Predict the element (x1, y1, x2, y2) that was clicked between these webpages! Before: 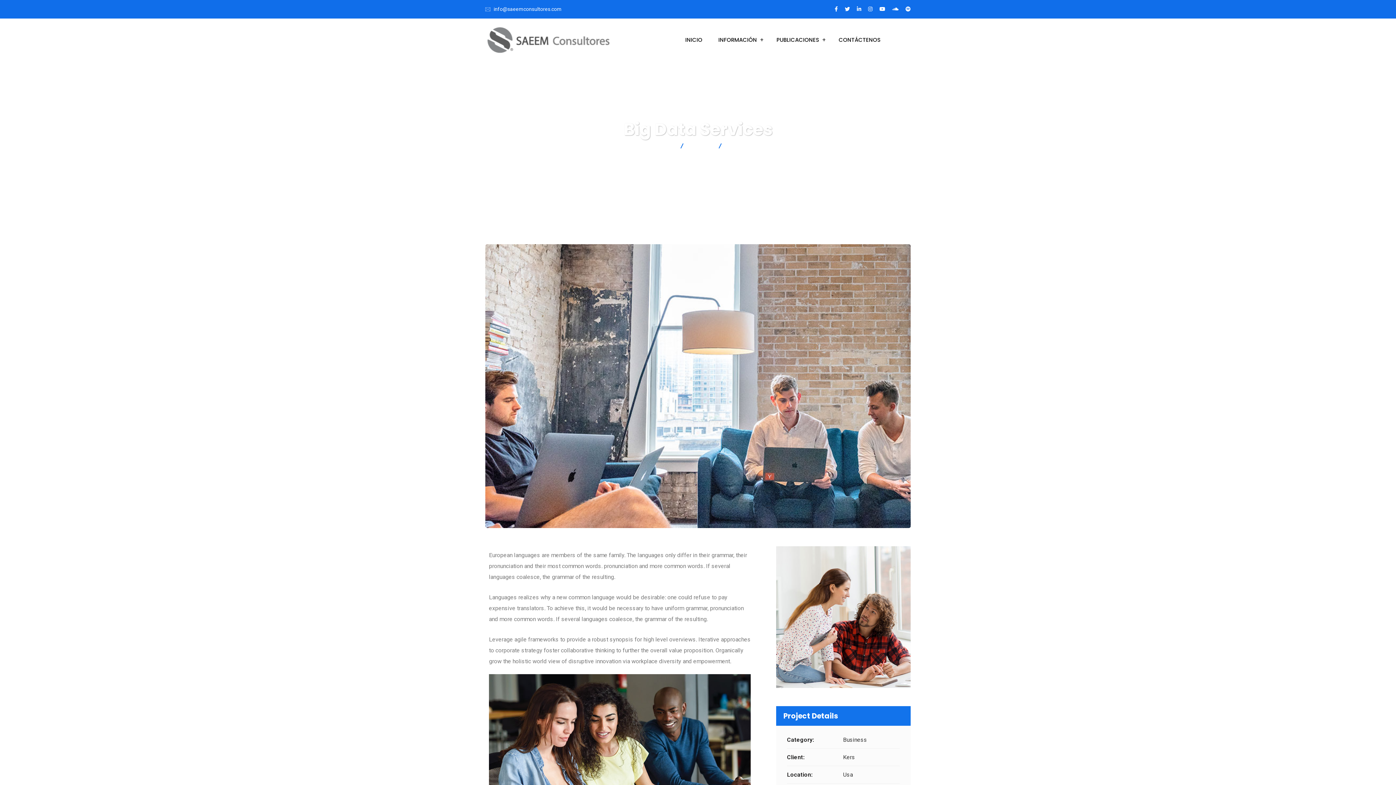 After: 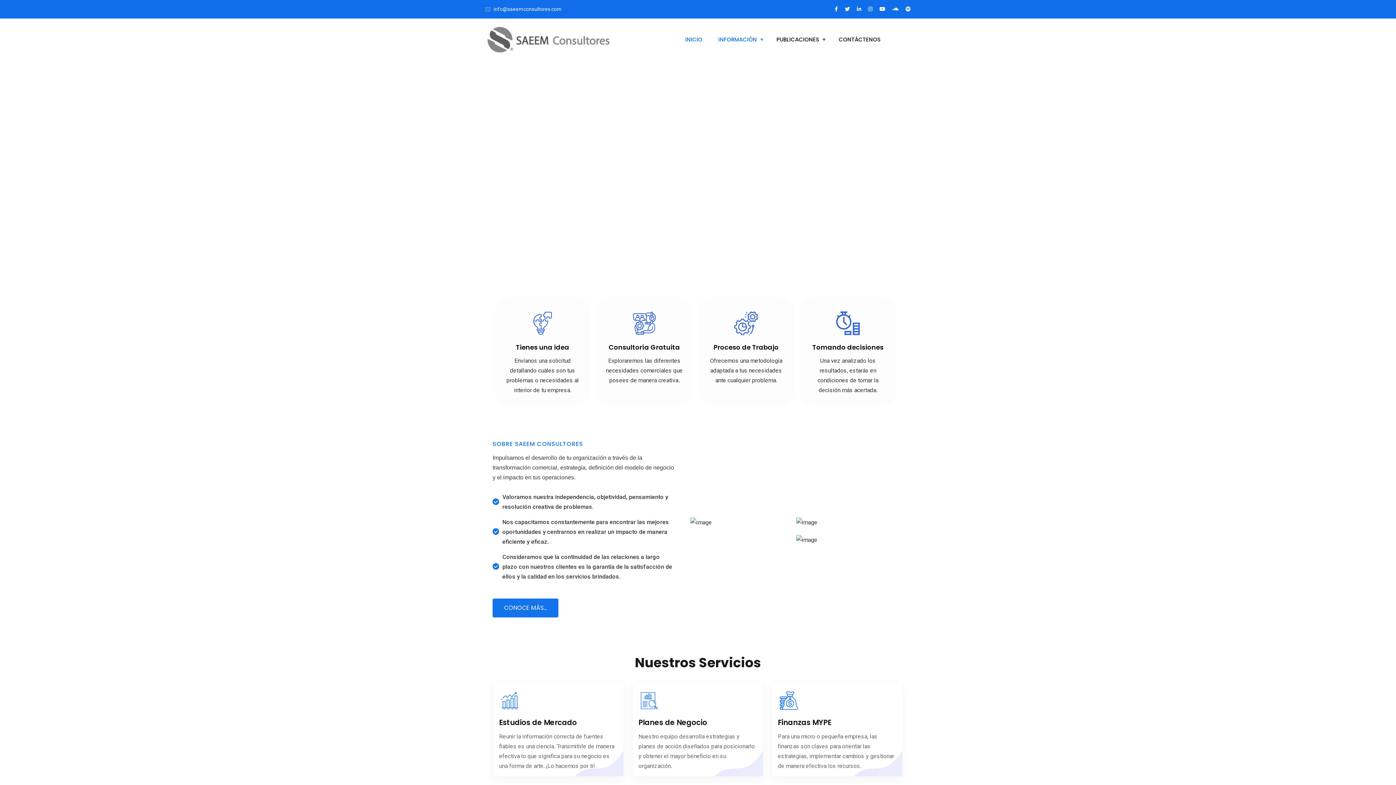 Action: bbox: (627, 142, 673, 148) label: SAEEM Consultores